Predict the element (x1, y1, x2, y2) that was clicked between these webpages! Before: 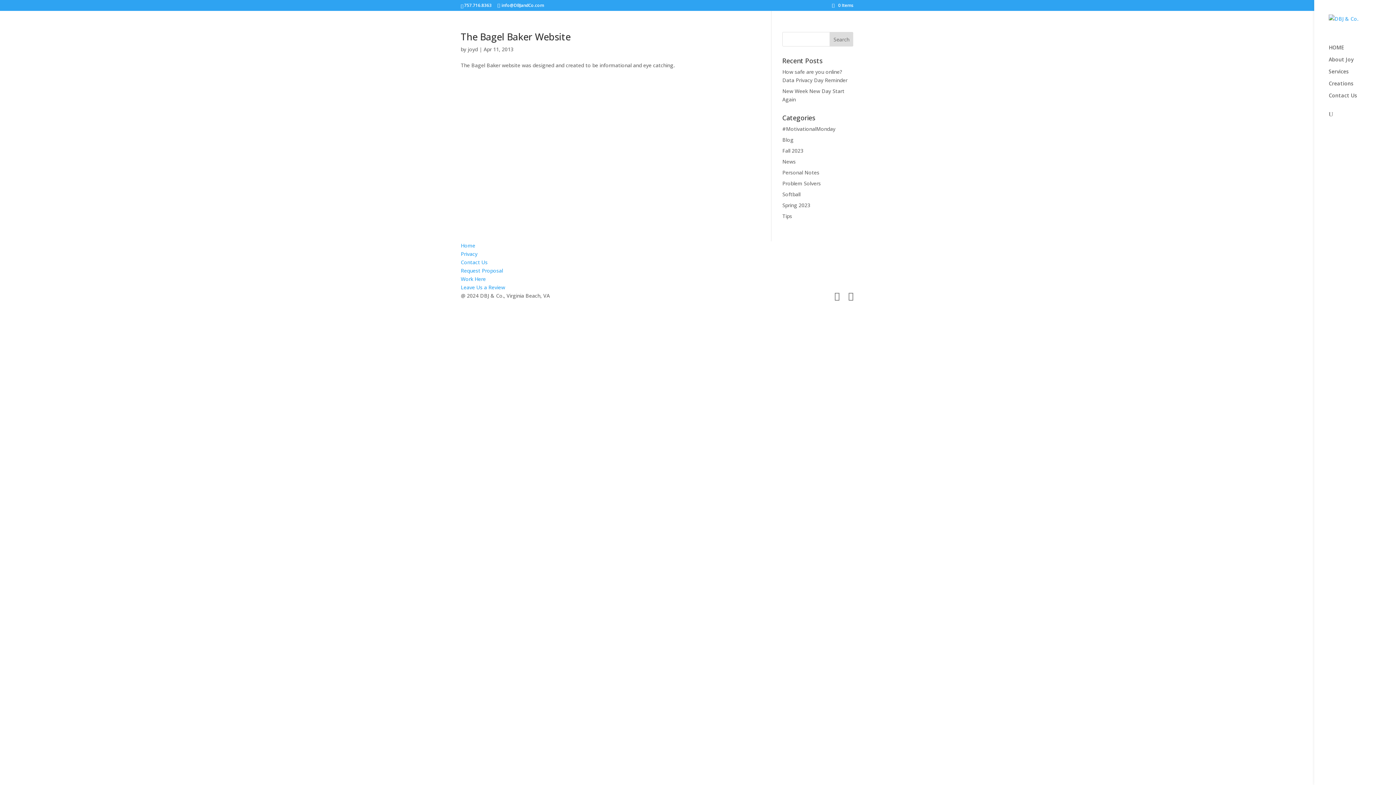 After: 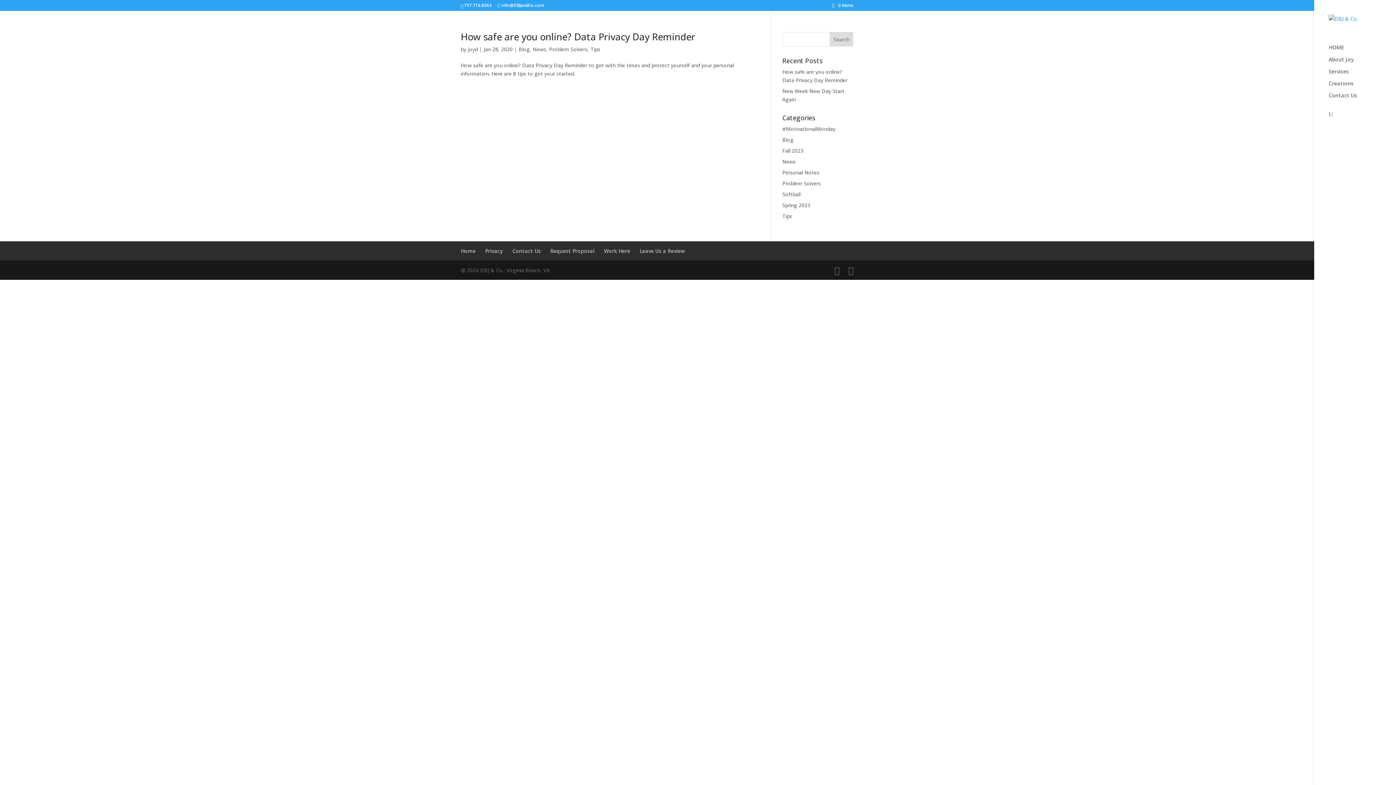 Action: label: Problem Solvers bbox: (782, 180, 821, 186)